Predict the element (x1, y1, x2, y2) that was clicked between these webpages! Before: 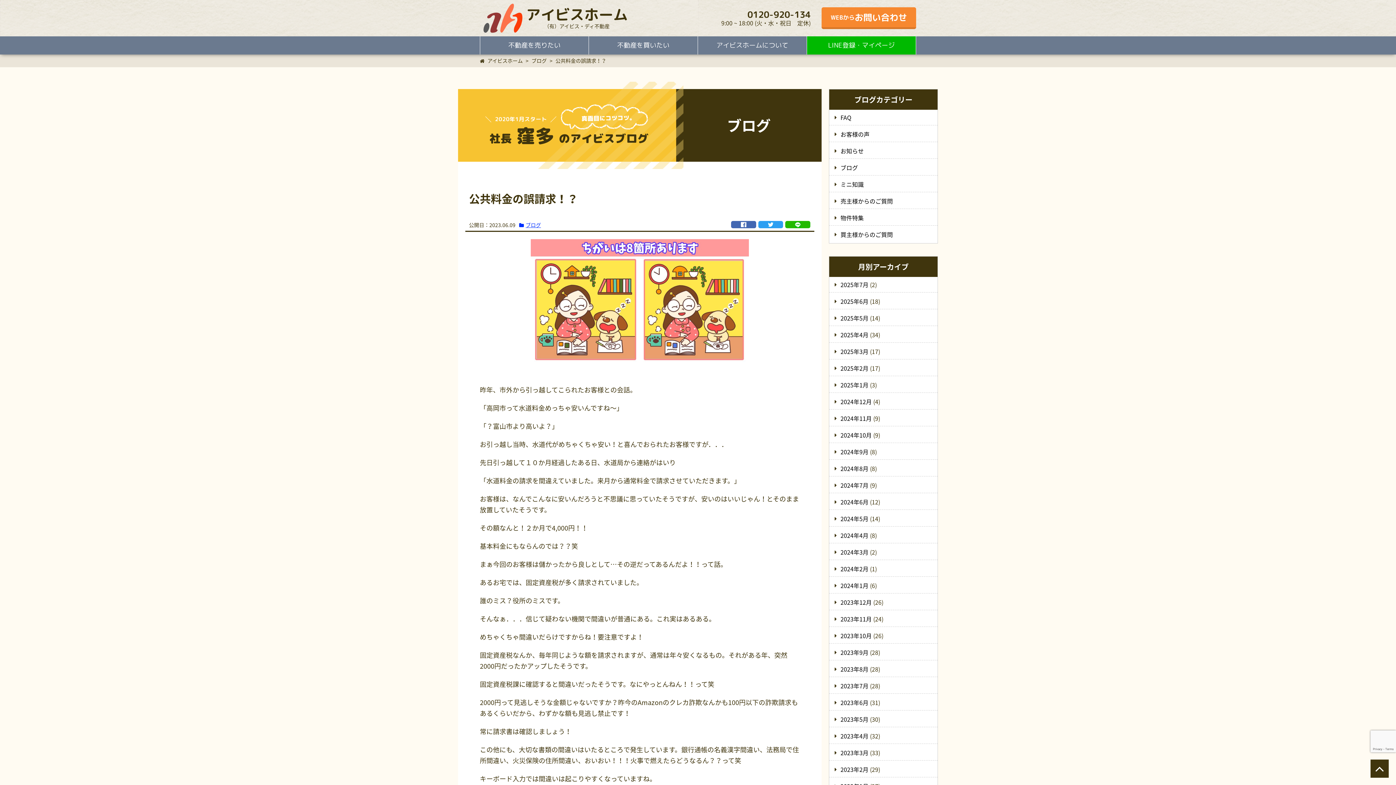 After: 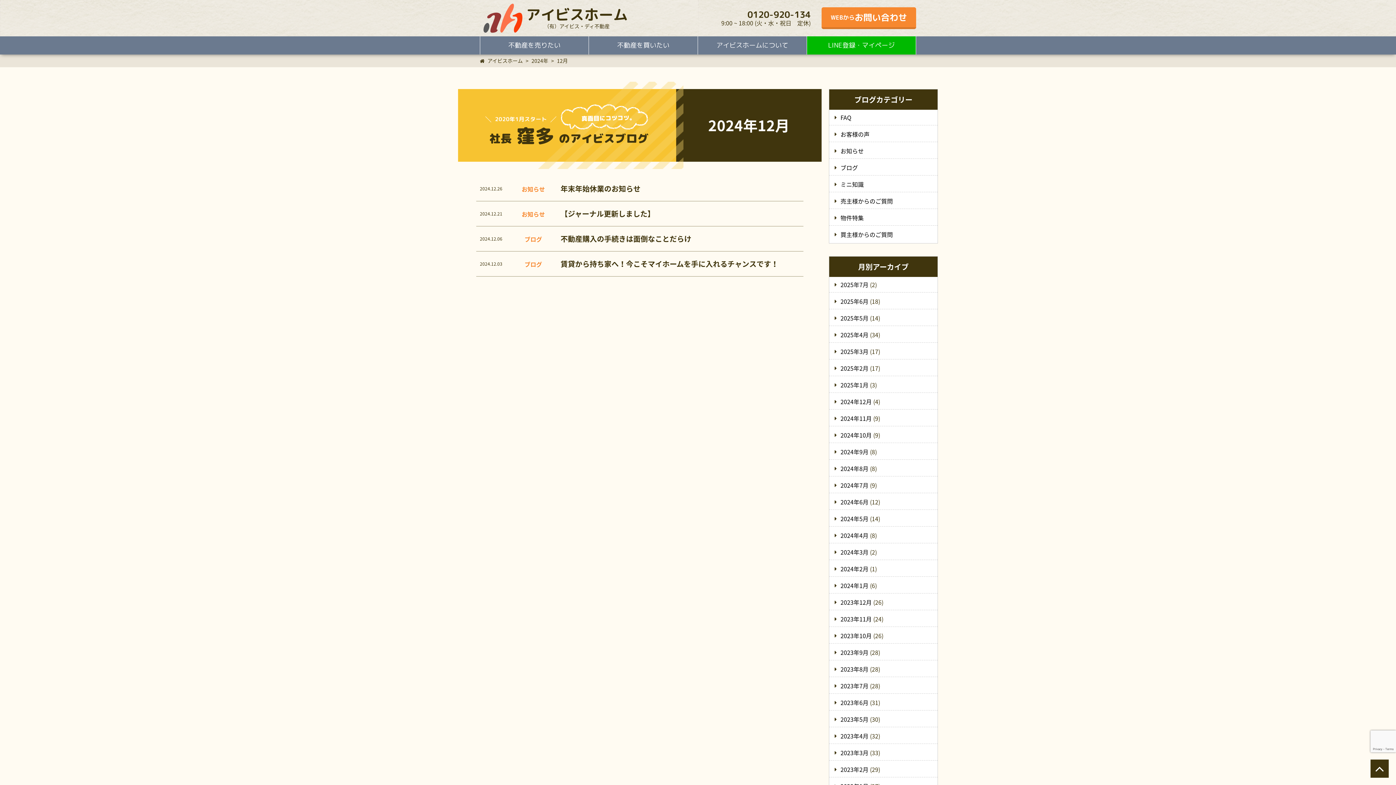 Action: bbox: (840, 397, 872, 405) label: 2024年12月